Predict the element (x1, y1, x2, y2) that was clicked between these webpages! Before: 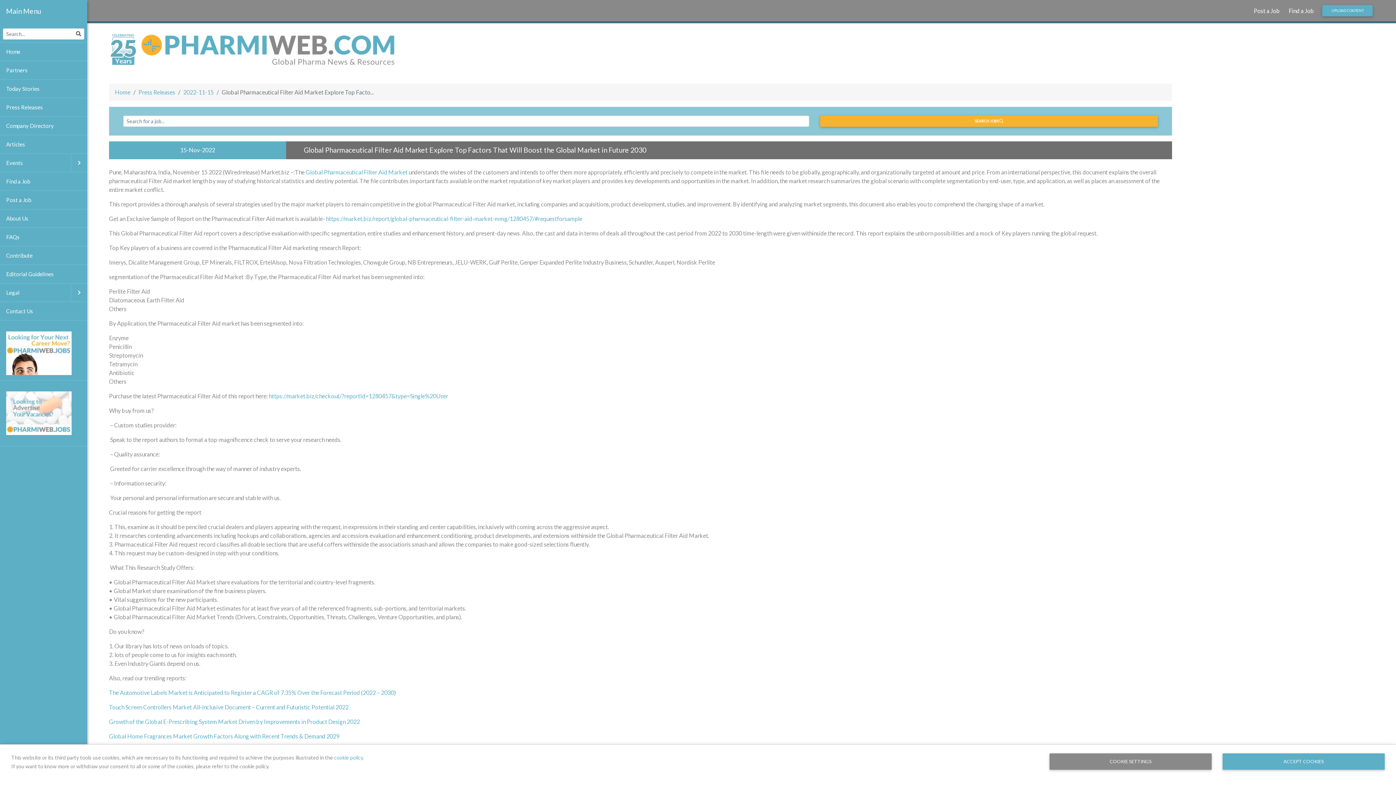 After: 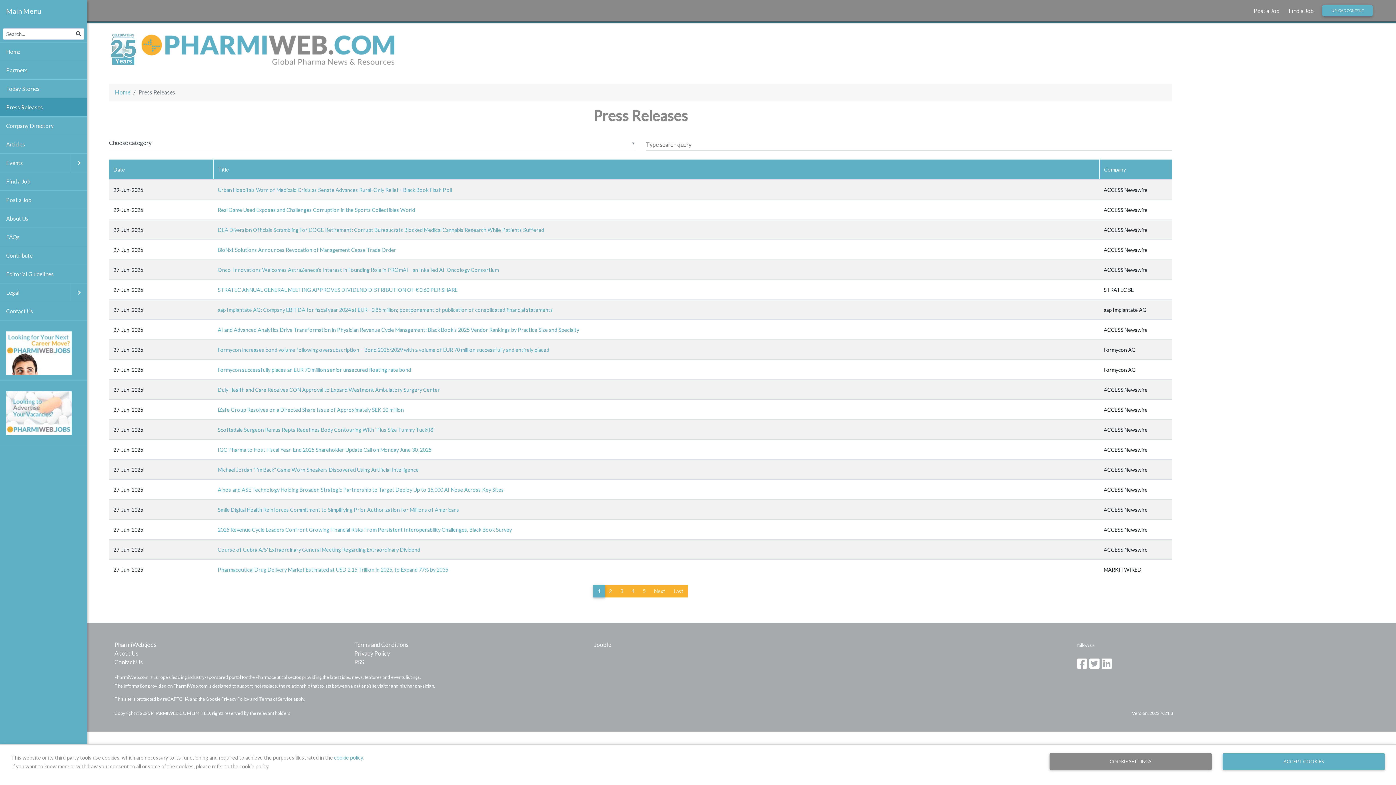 Action: bbox: (138, 88, 175, 95) label: Press Releases